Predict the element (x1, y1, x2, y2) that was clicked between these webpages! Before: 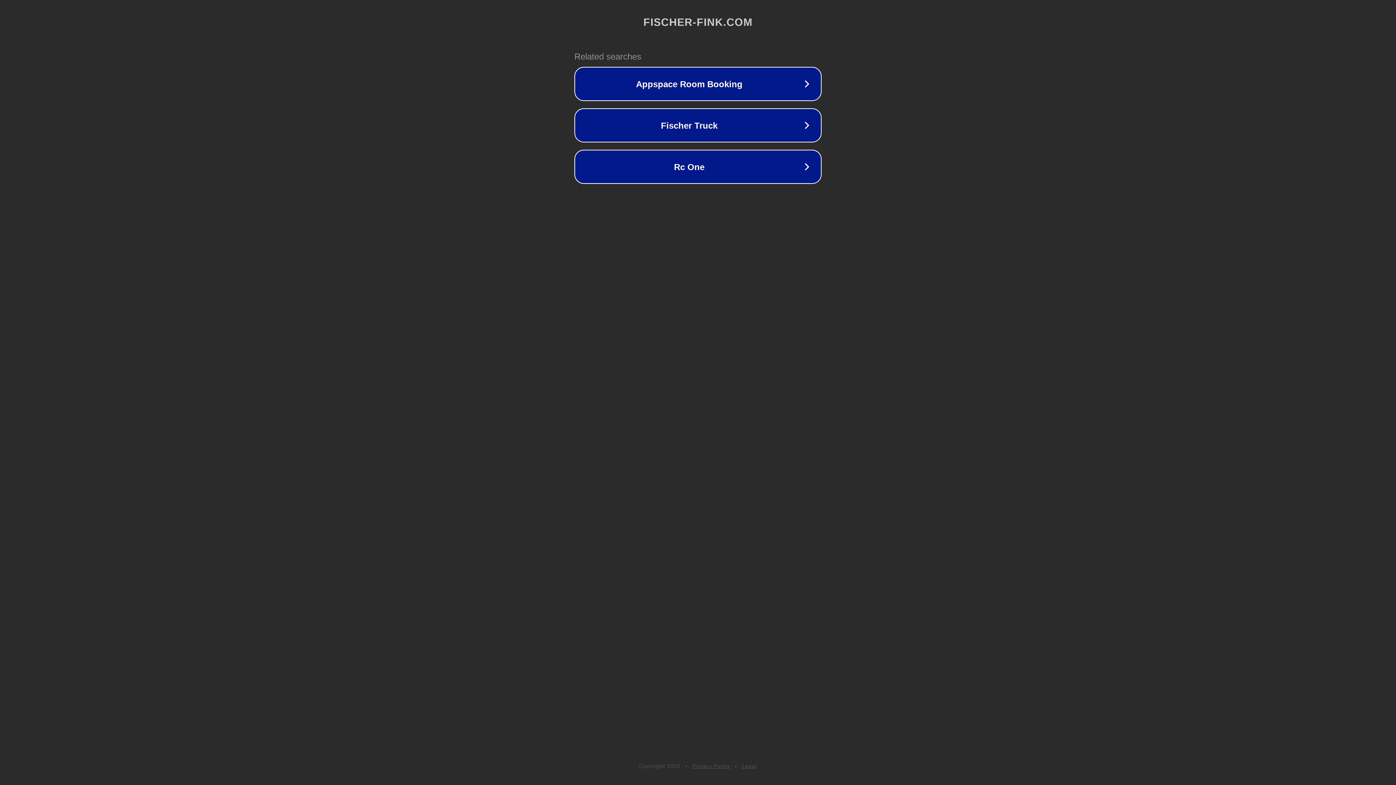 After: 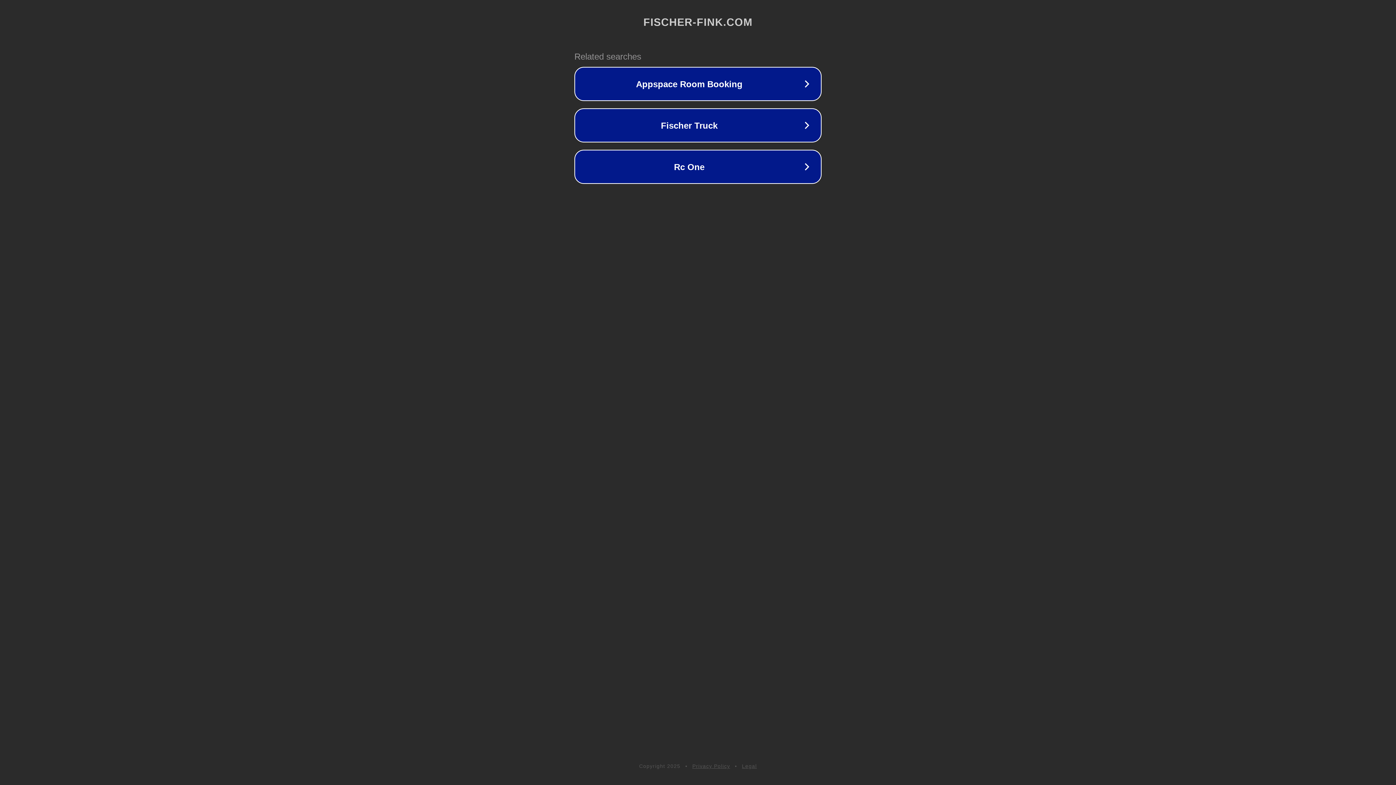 Action: bbox: (742, 763, 757, 769) label: Legal